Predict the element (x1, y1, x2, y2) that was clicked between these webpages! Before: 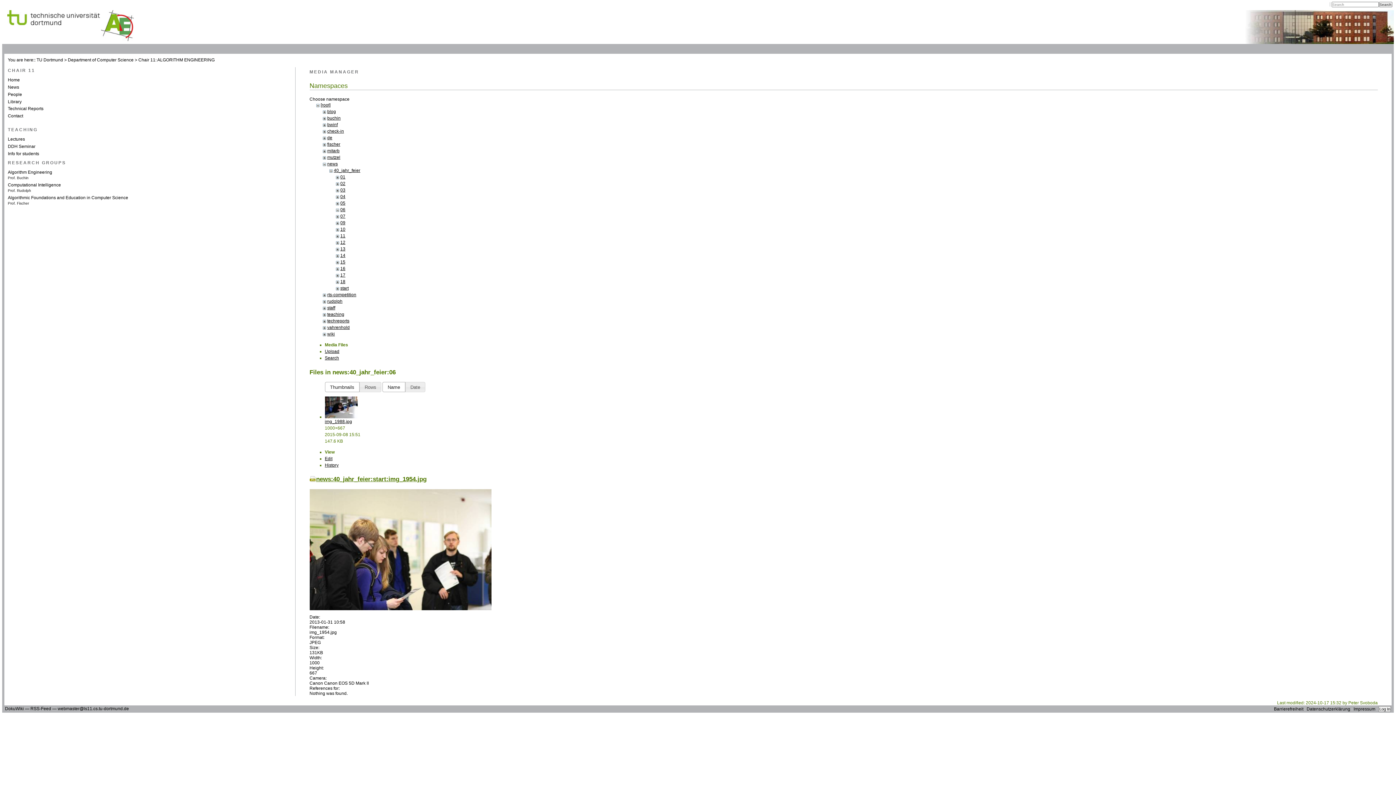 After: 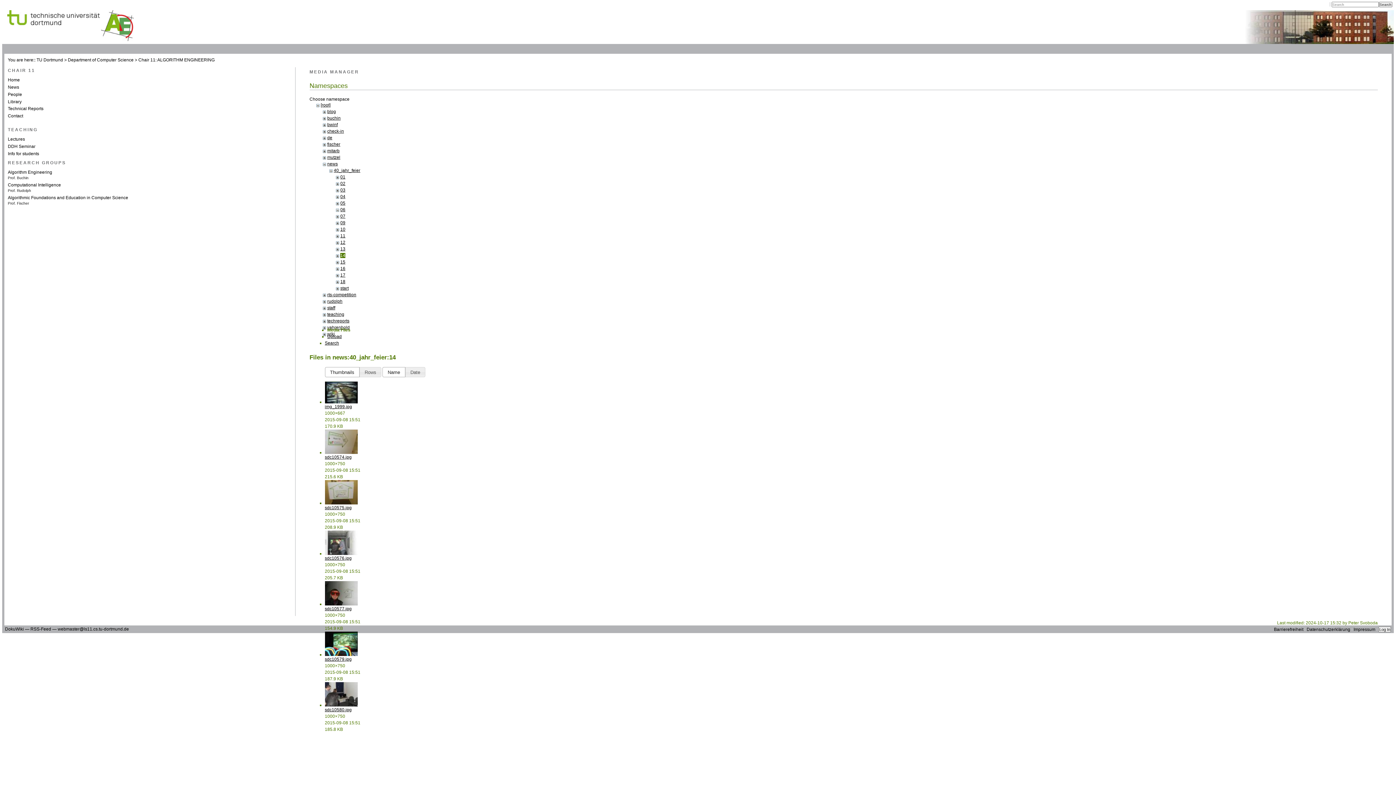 Action: label: 14 bbox: (340, 253, 345, 258)